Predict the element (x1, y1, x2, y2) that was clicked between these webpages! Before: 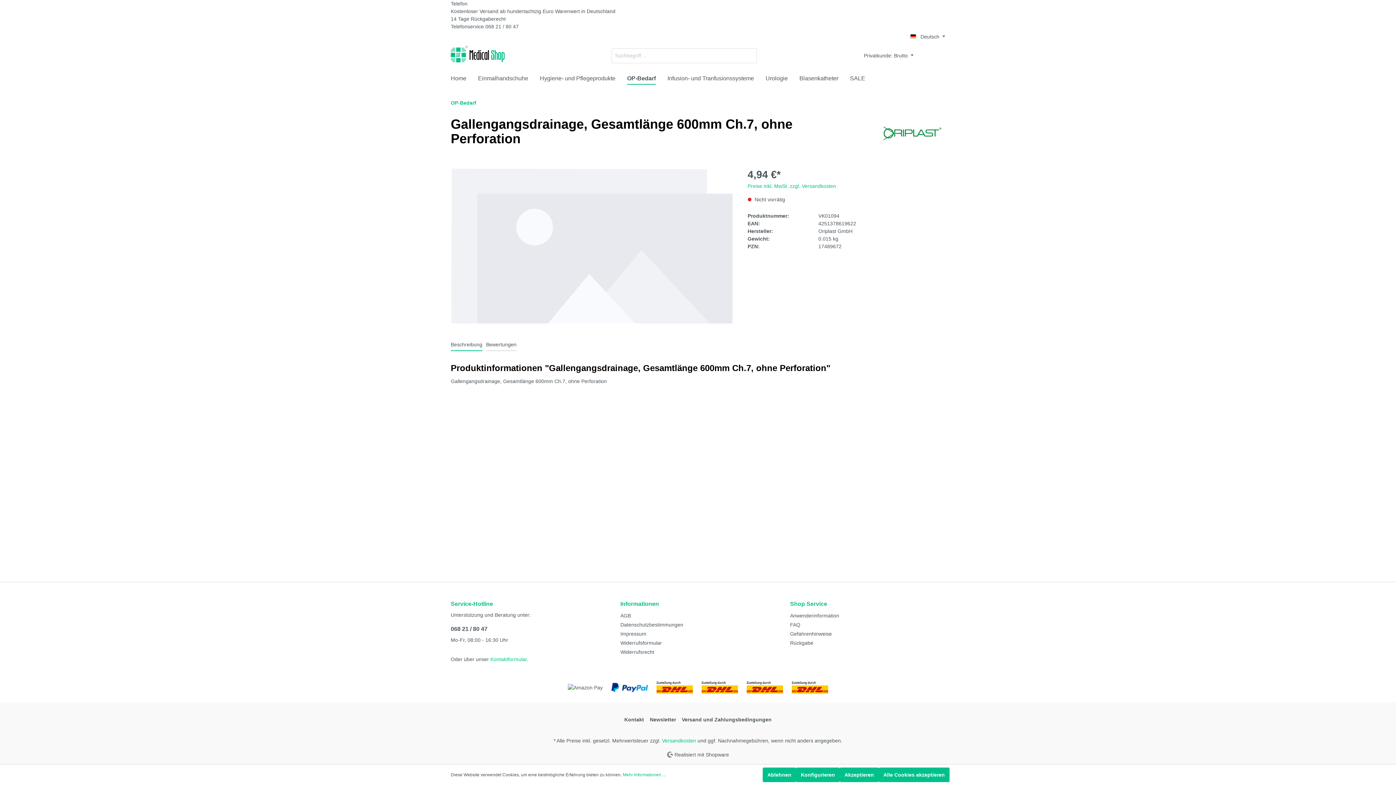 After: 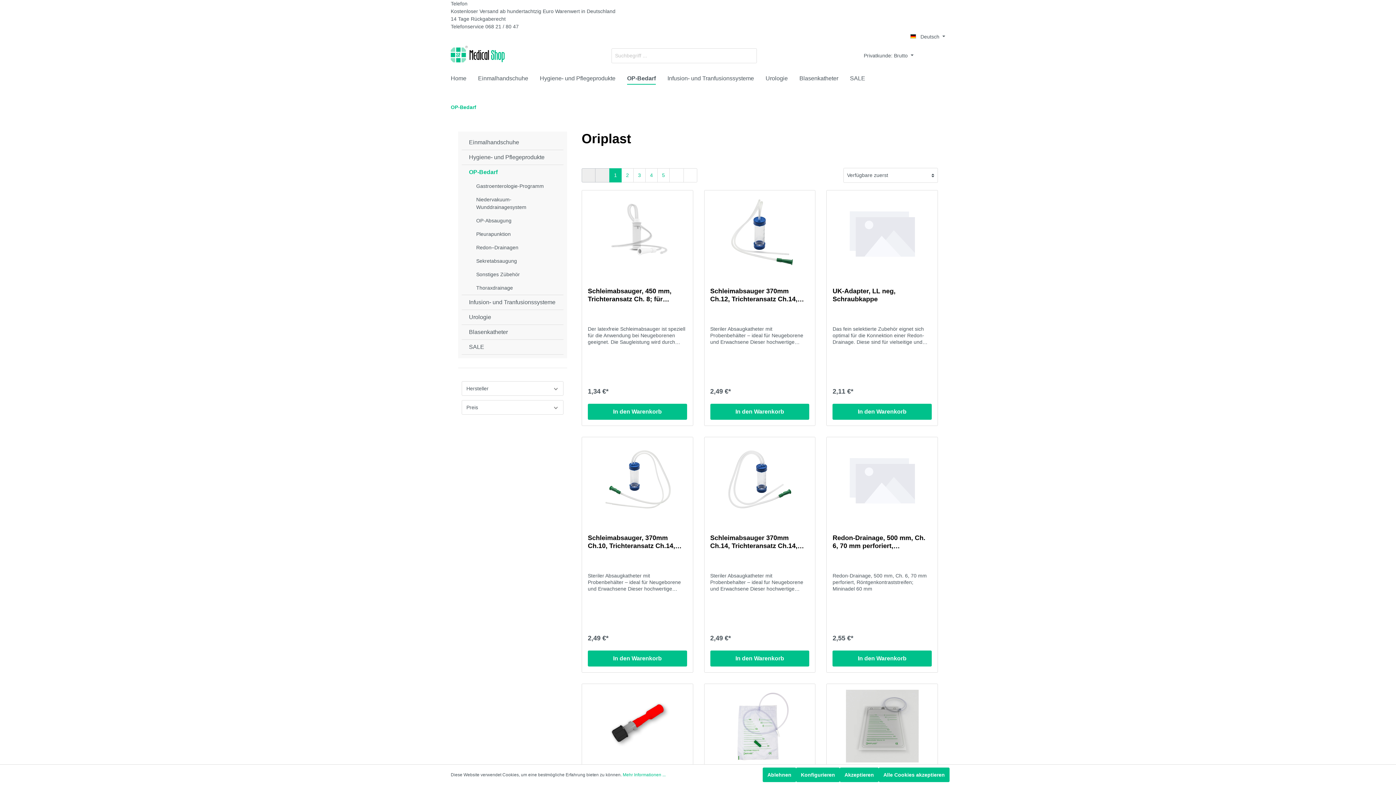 Action: bbox: (450, 100, 476, 105) label: OP-Bedarf